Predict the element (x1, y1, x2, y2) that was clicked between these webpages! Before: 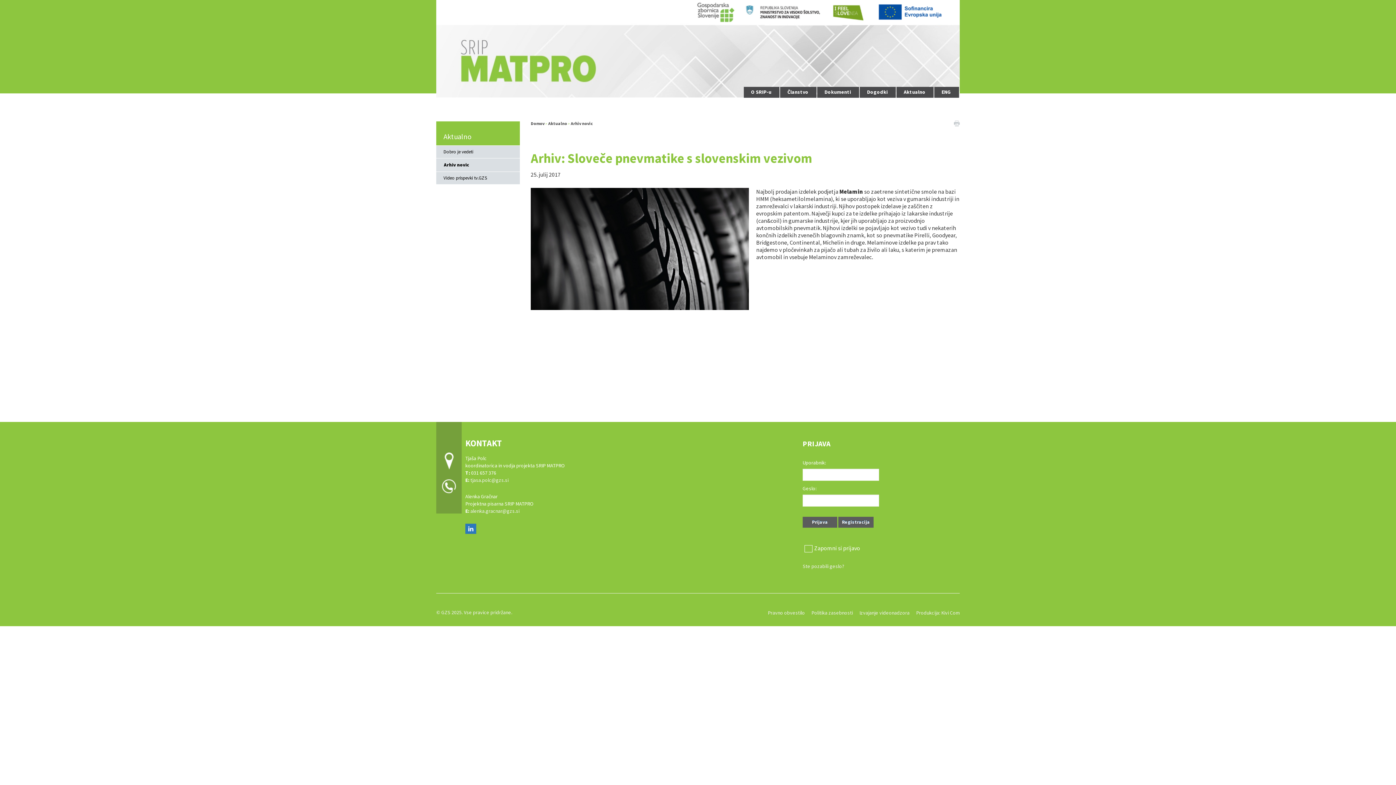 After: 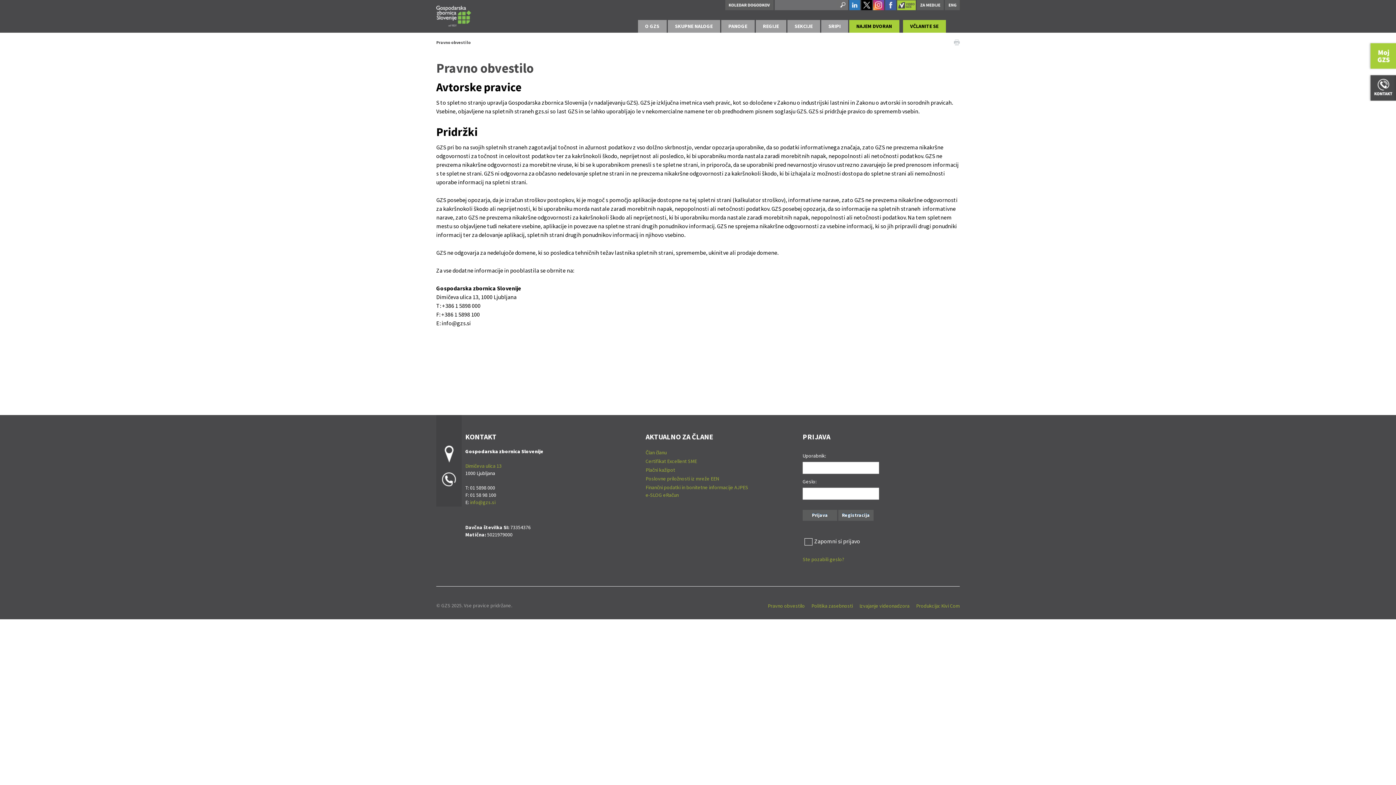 Action: label: Pravno obvestilo bbox: (768, 609, 805, 616)